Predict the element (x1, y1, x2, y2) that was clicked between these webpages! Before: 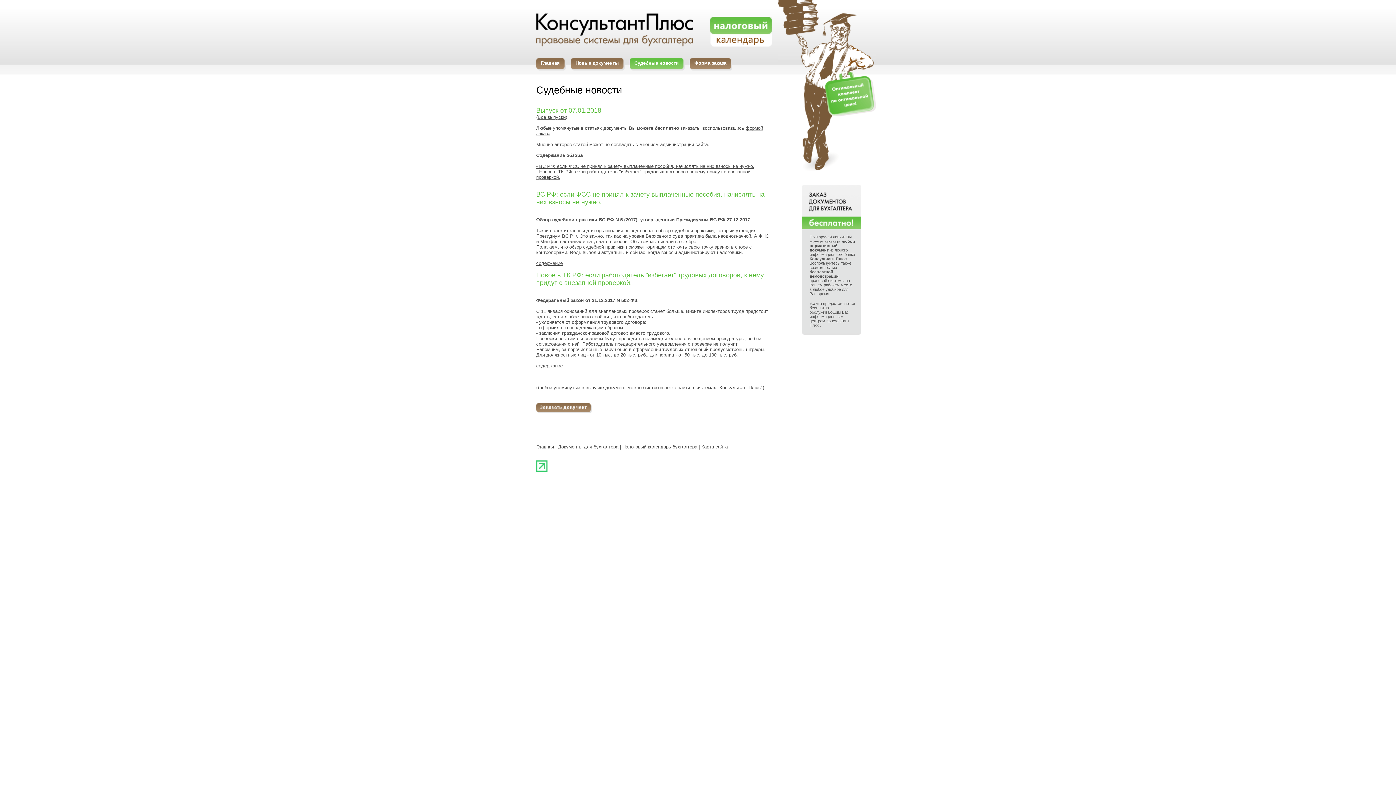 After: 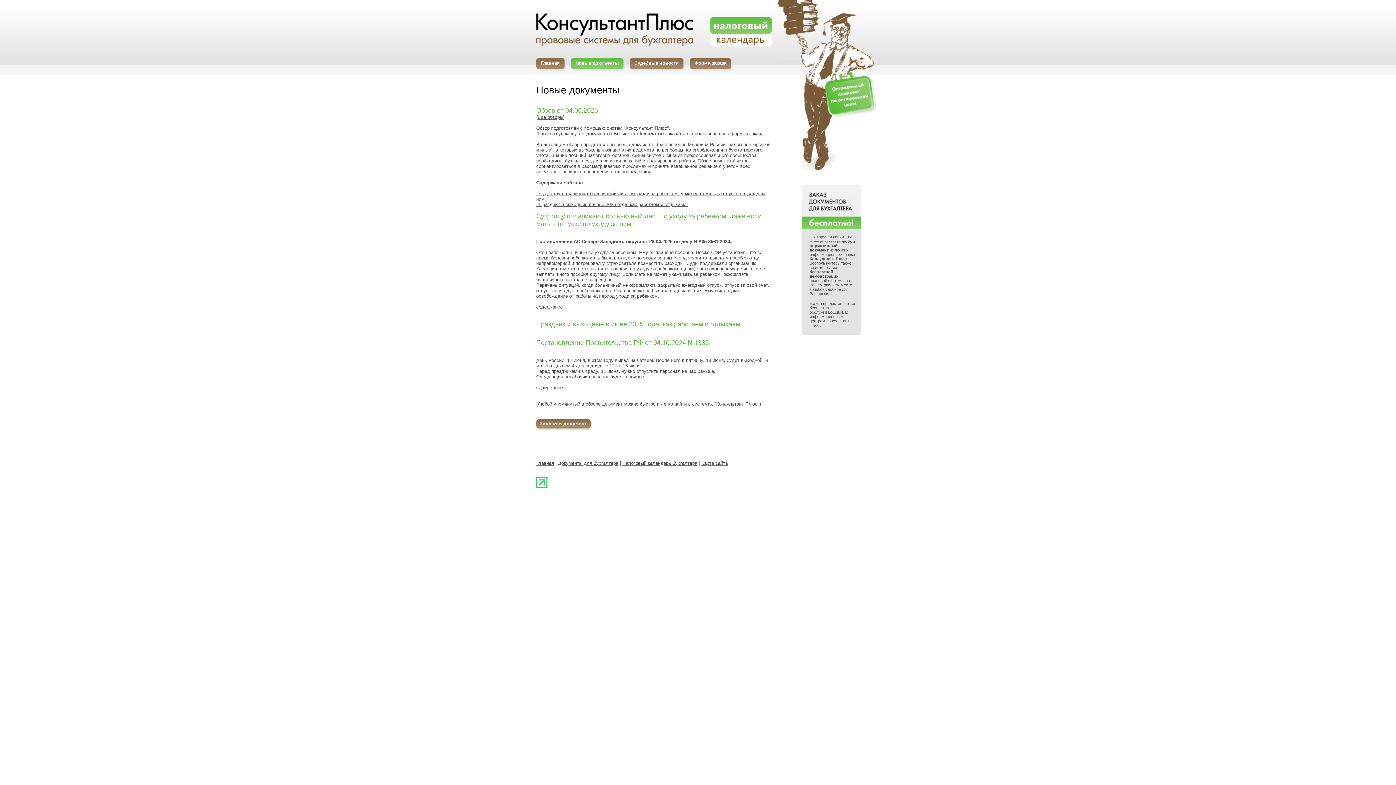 Action: bbox: (575, 60, 618, 65) label: Новые документы